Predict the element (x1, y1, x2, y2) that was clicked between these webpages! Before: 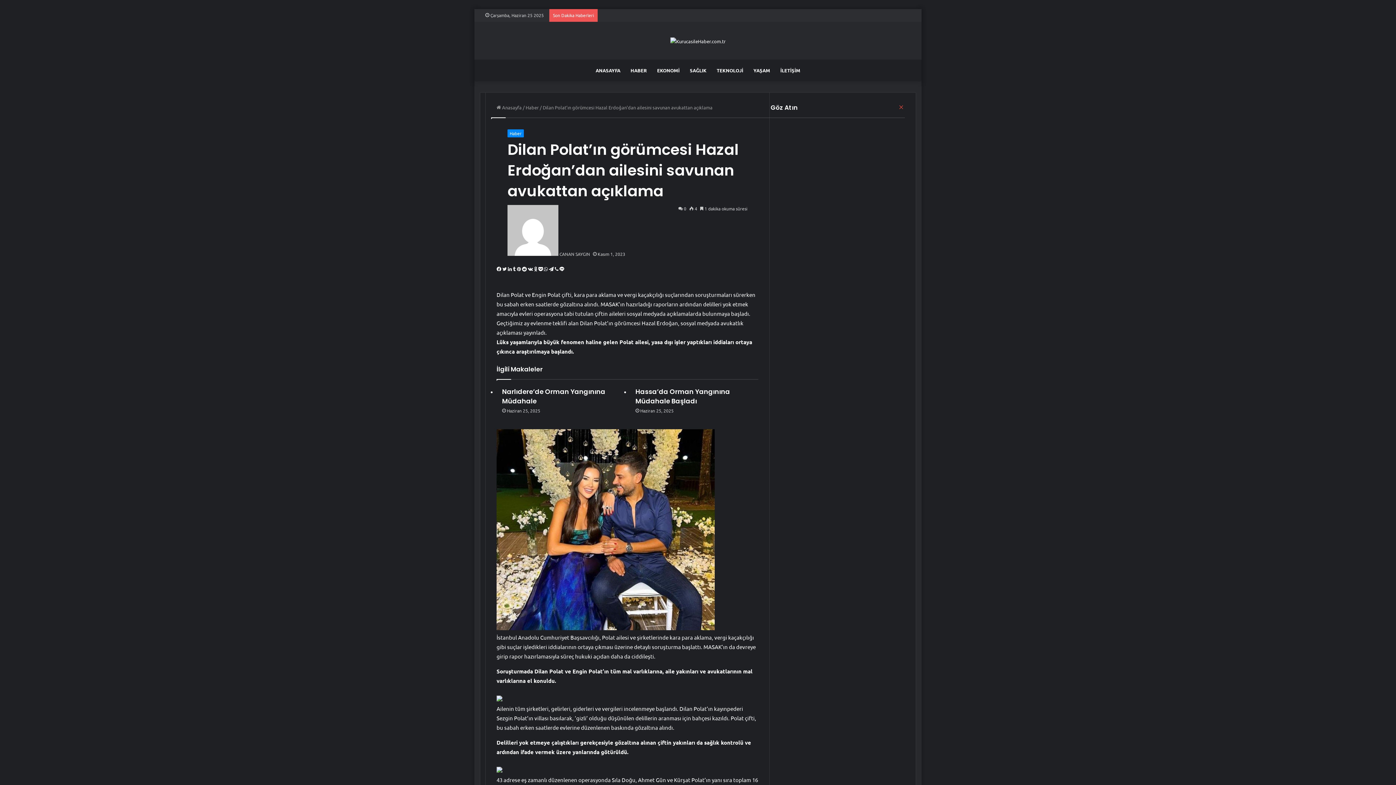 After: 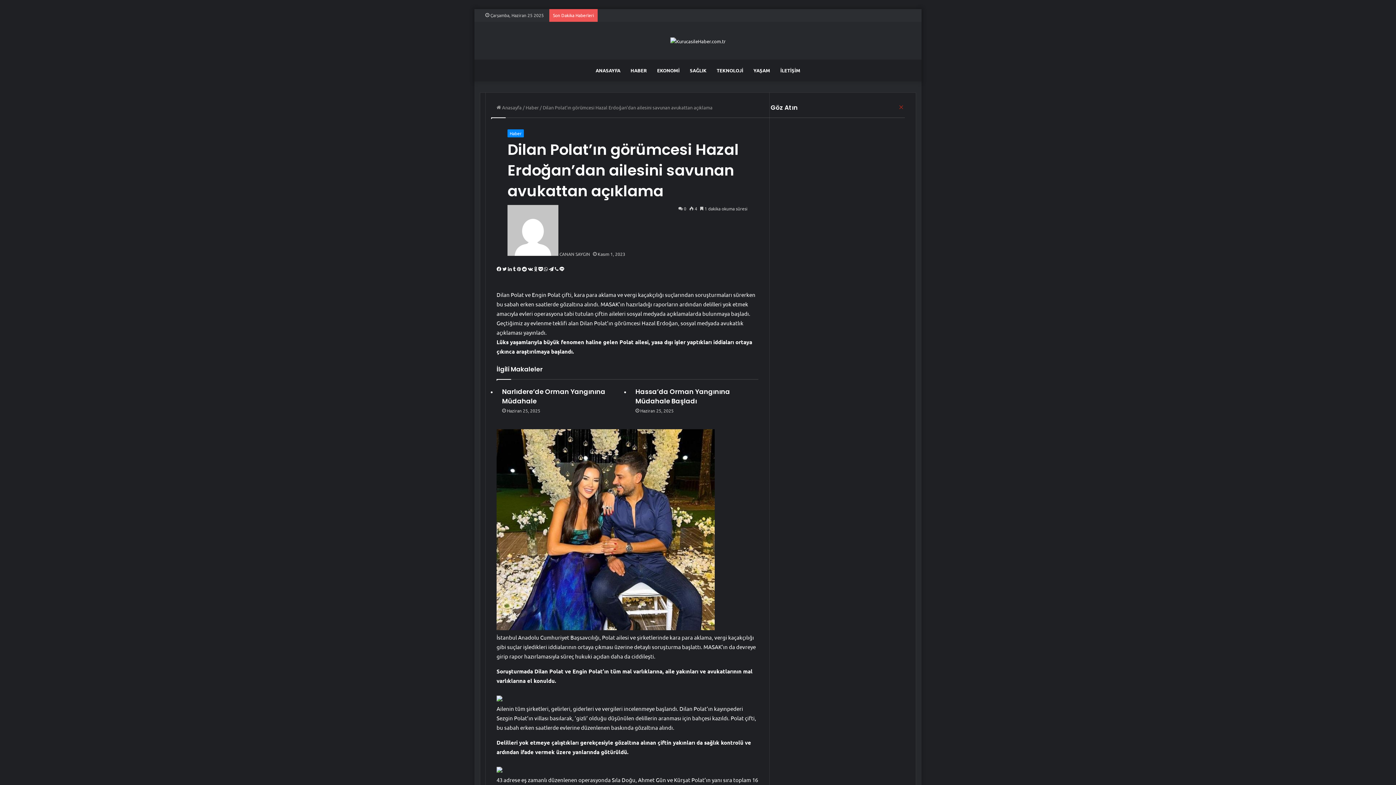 Action: bbox: (897, 103, 905, 110) label: Kapalı